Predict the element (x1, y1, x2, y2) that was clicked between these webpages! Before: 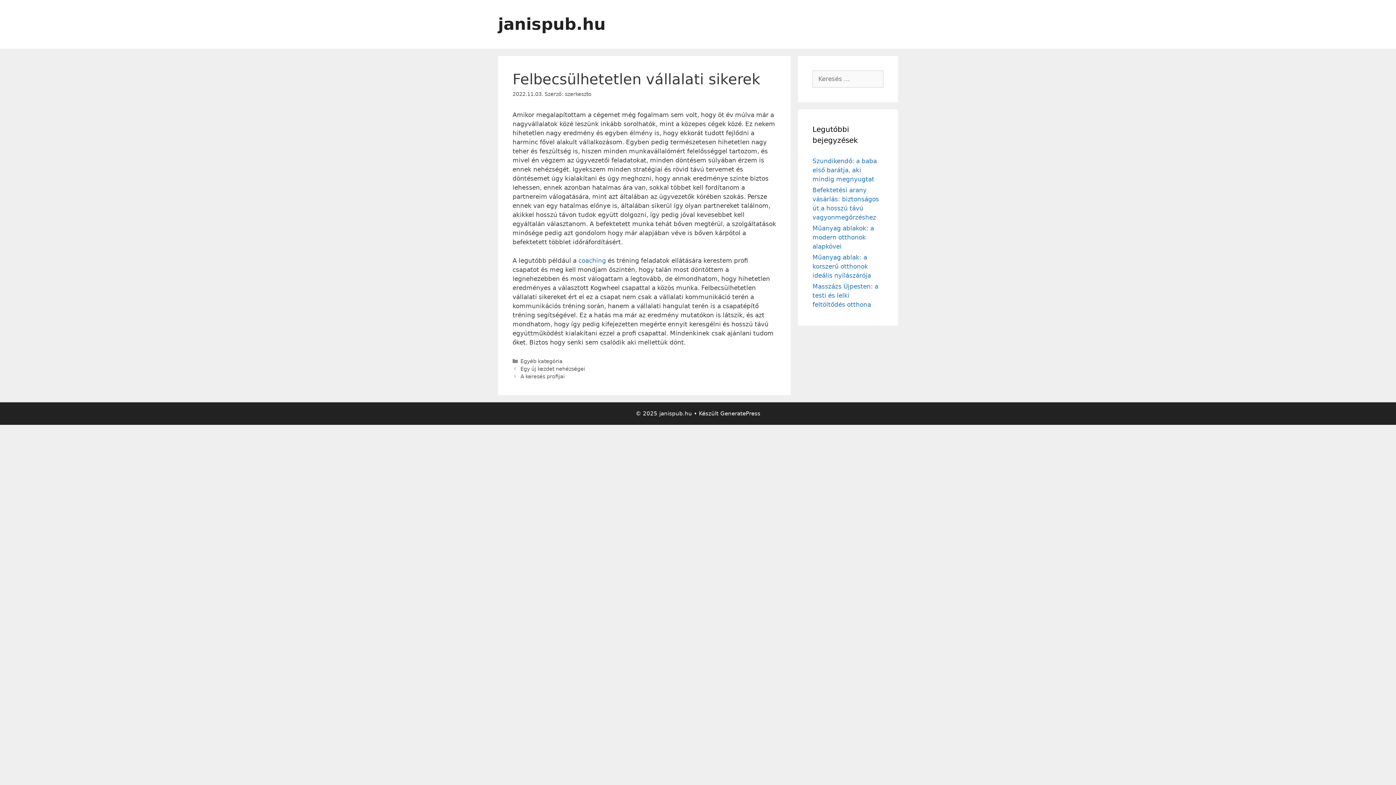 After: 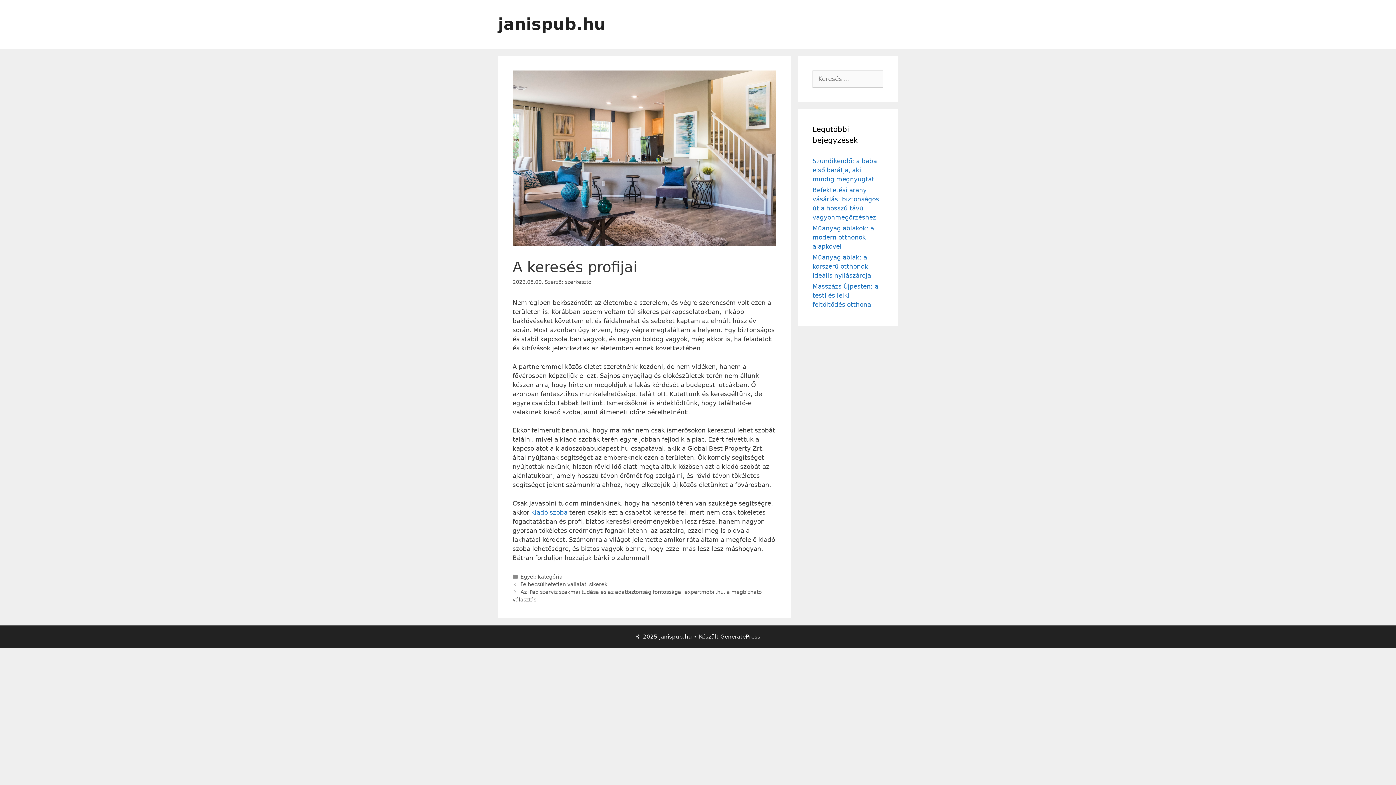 Action: bbox: (520, 373, 564, 379) label: A keresés profijai